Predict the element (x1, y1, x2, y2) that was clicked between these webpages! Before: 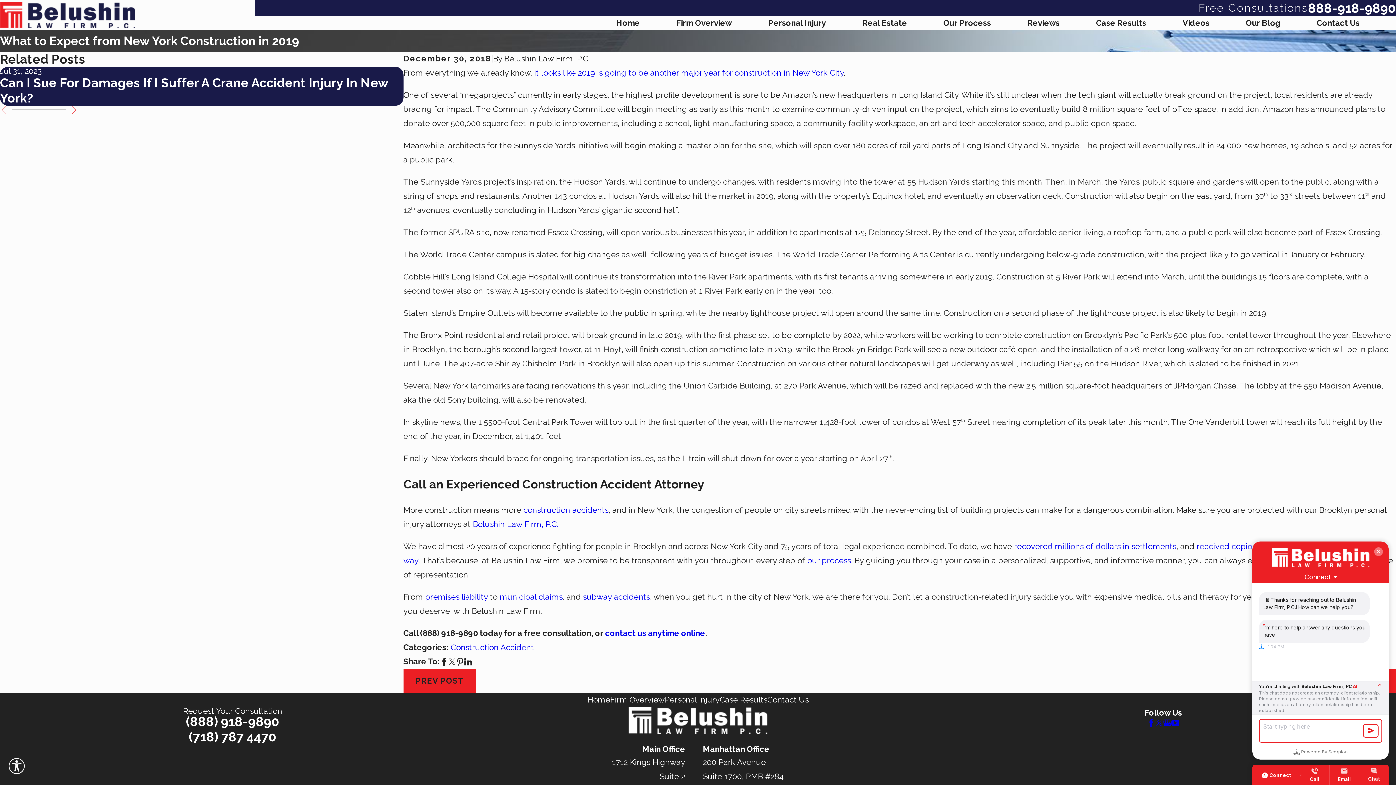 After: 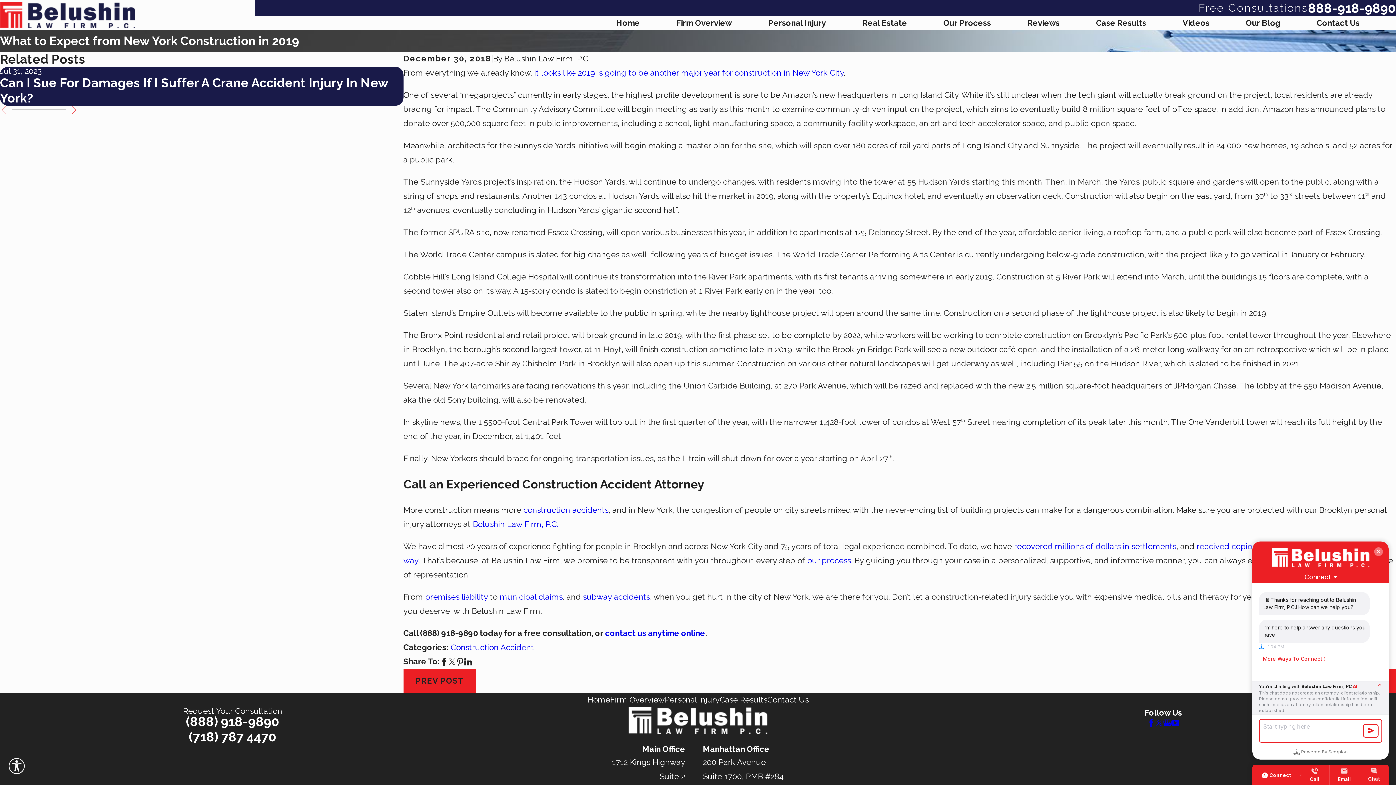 Action: label: YouTube bbox: (1171, 719, 1179, 727)